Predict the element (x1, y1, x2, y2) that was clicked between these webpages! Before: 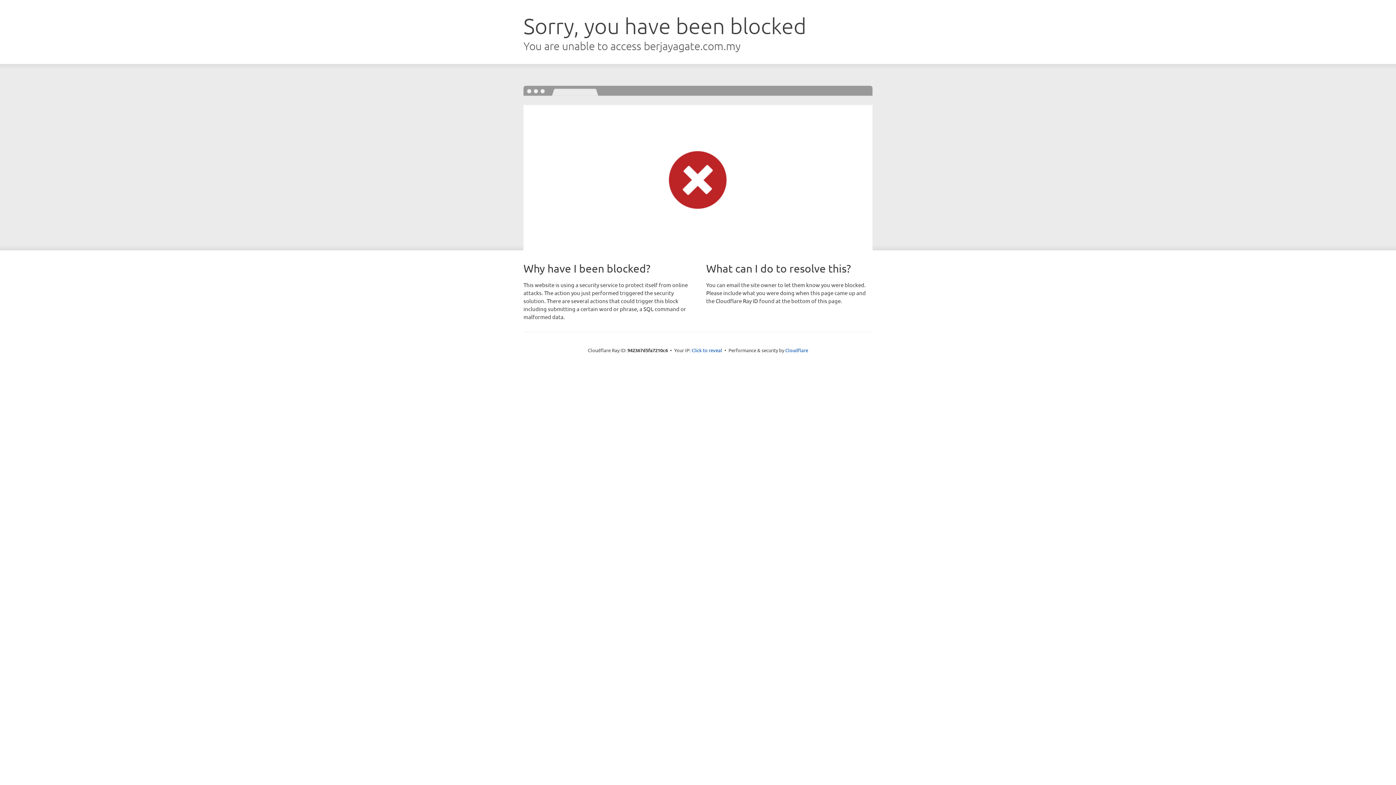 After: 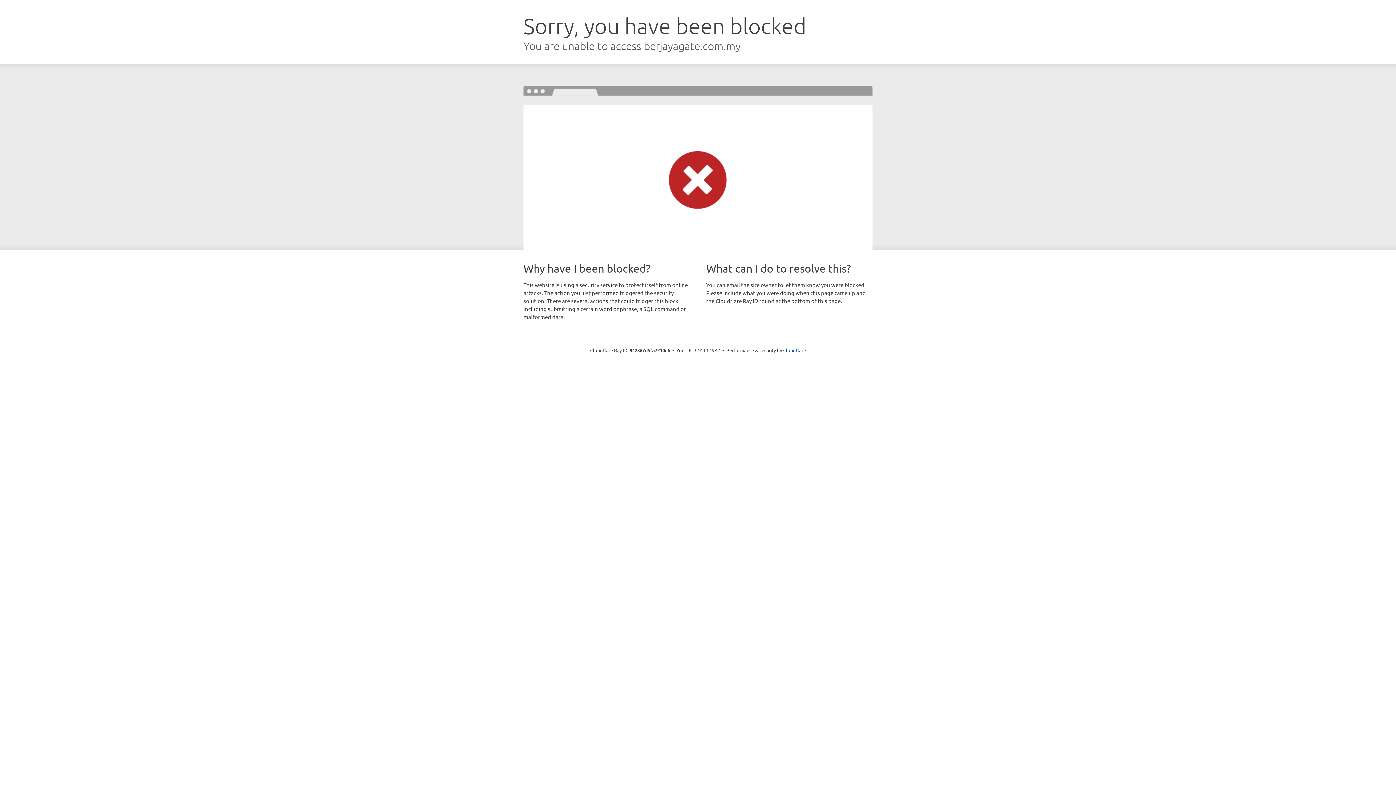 Action: bbox: (691, 346, 722, 353) label: Click to reveal